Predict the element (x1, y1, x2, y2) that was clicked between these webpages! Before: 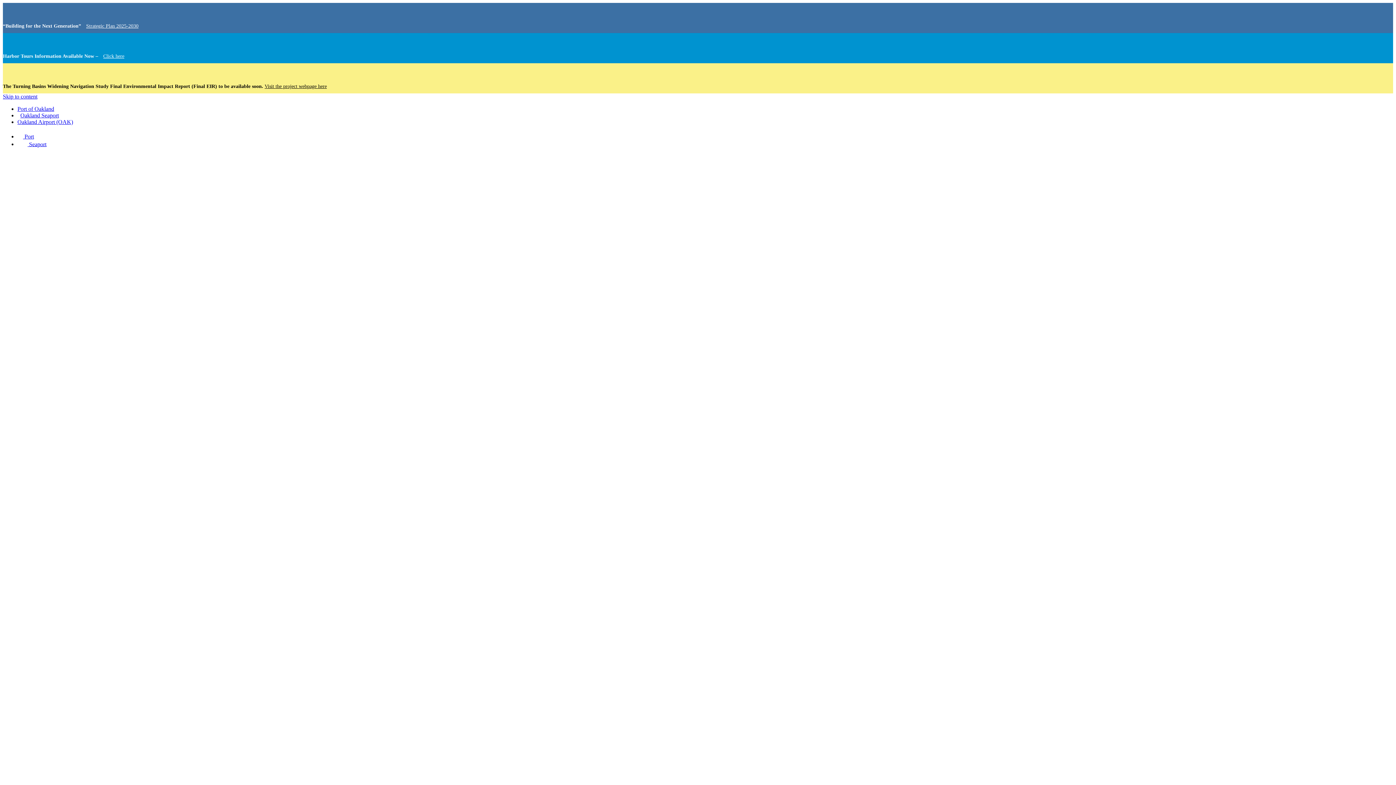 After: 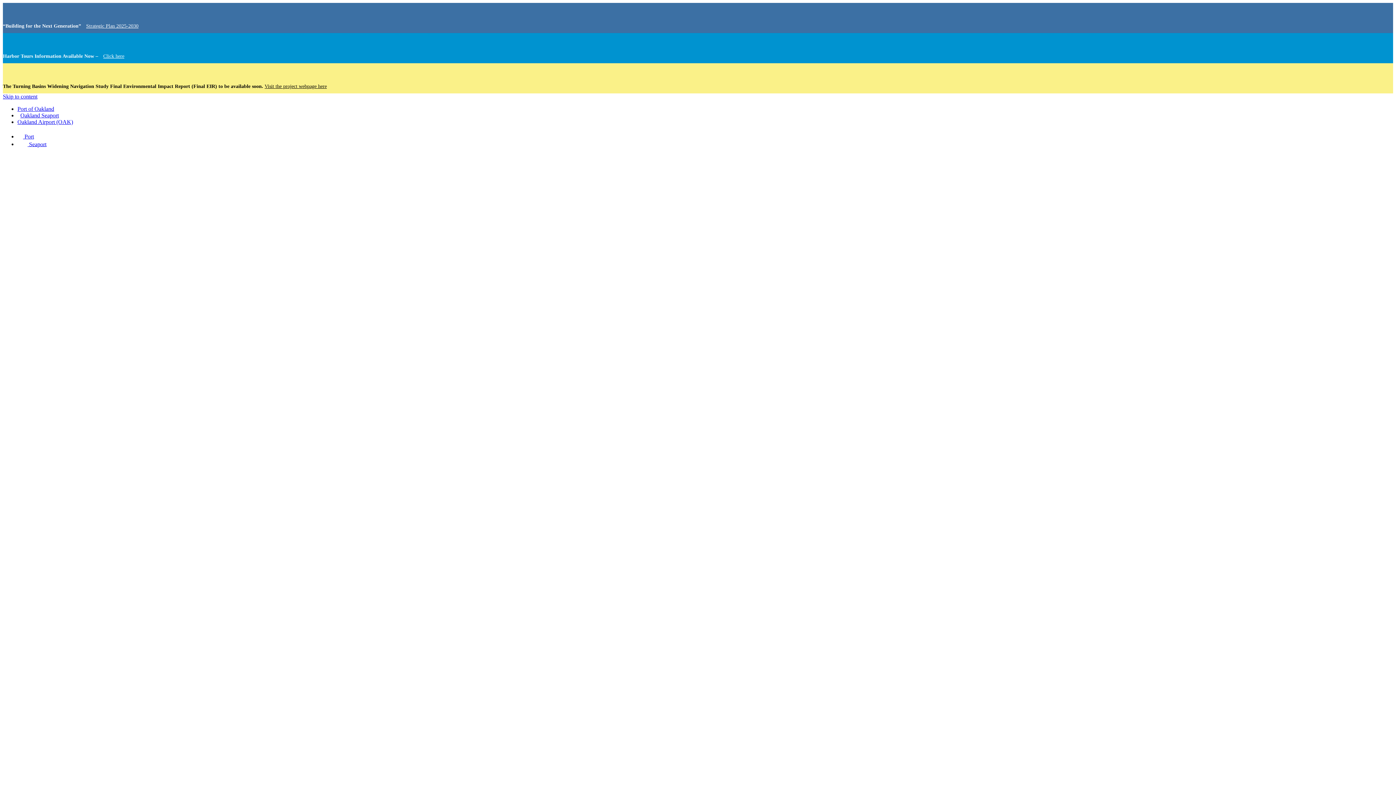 Action: bbox: (17, 112, 58, 118) label: Oakland Seaport